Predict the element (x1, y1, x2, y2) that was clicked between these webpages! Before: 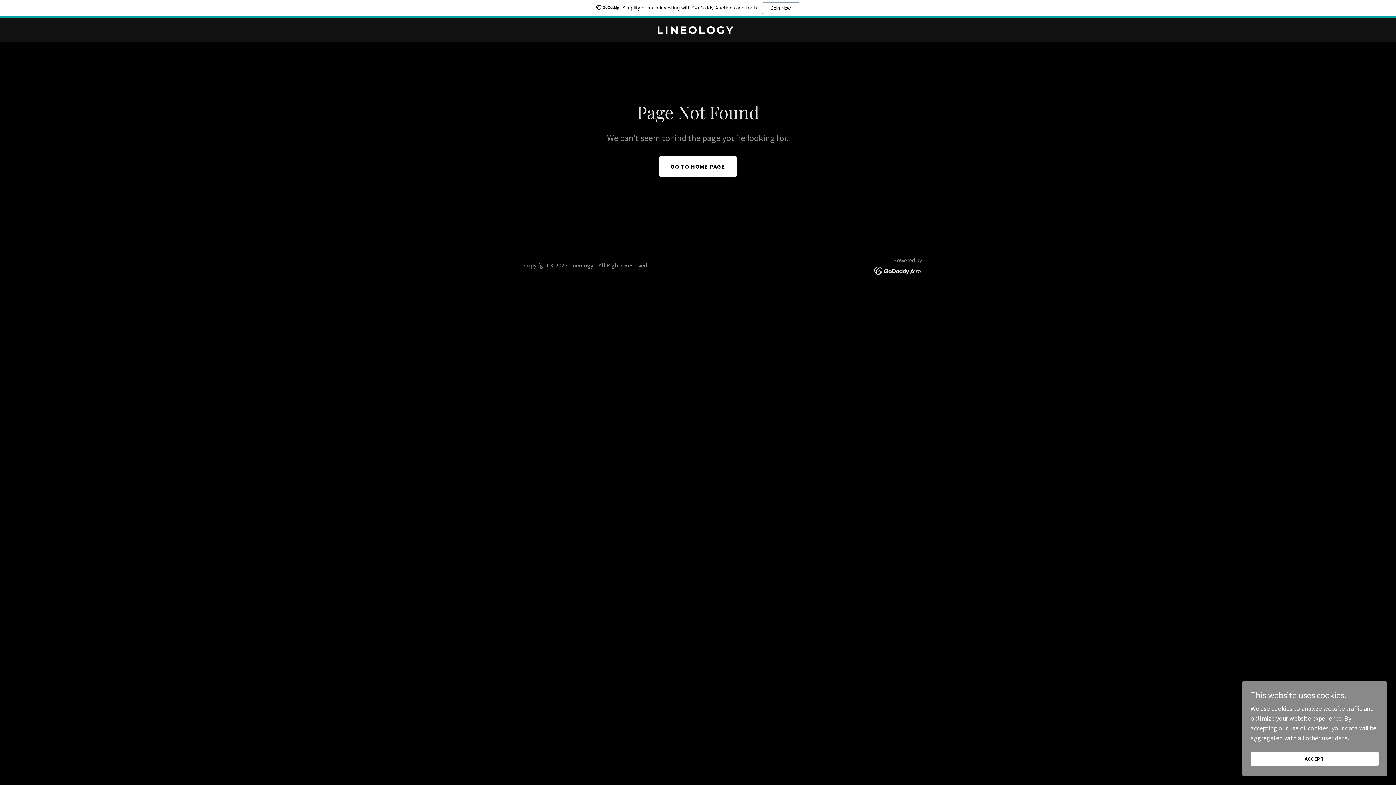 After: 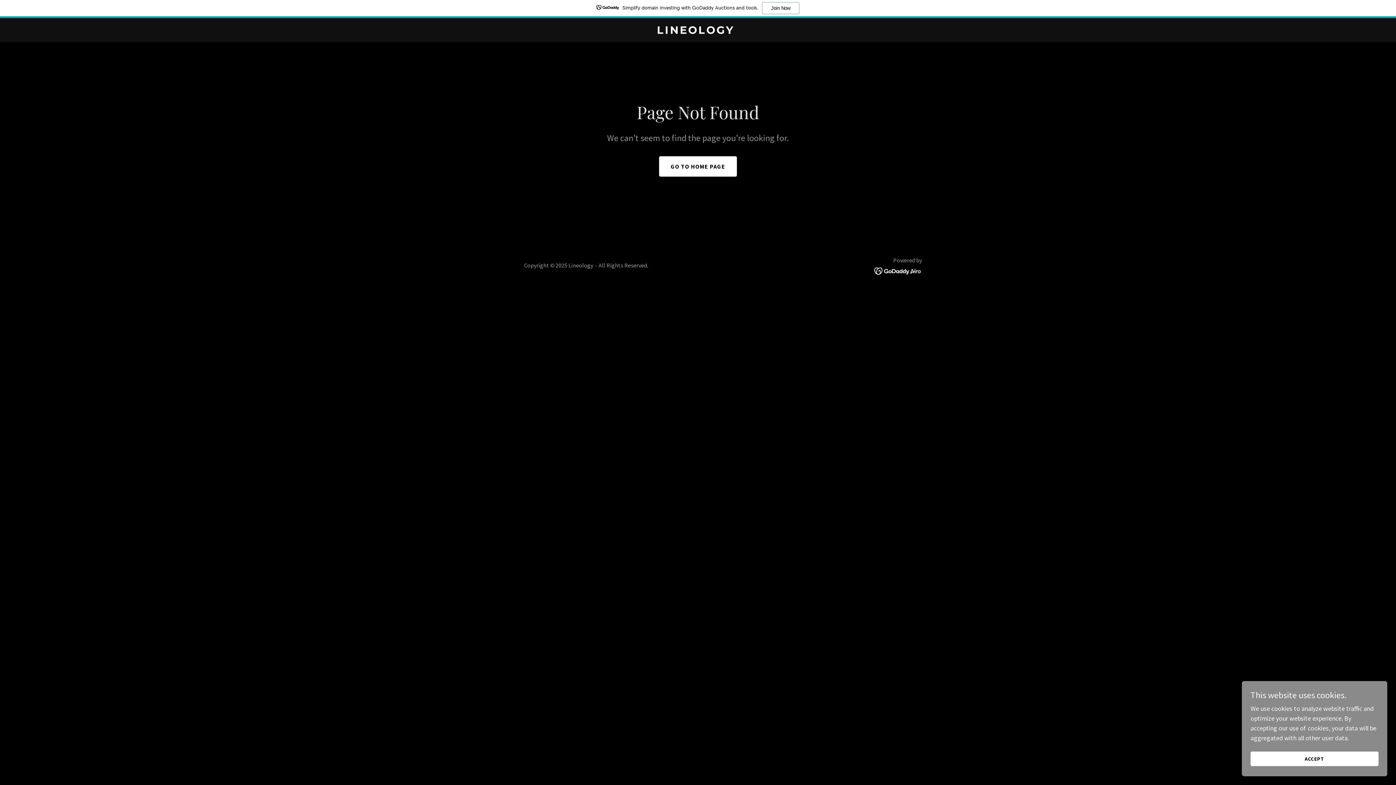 Action: bbox: (874, 266, 922, 274)